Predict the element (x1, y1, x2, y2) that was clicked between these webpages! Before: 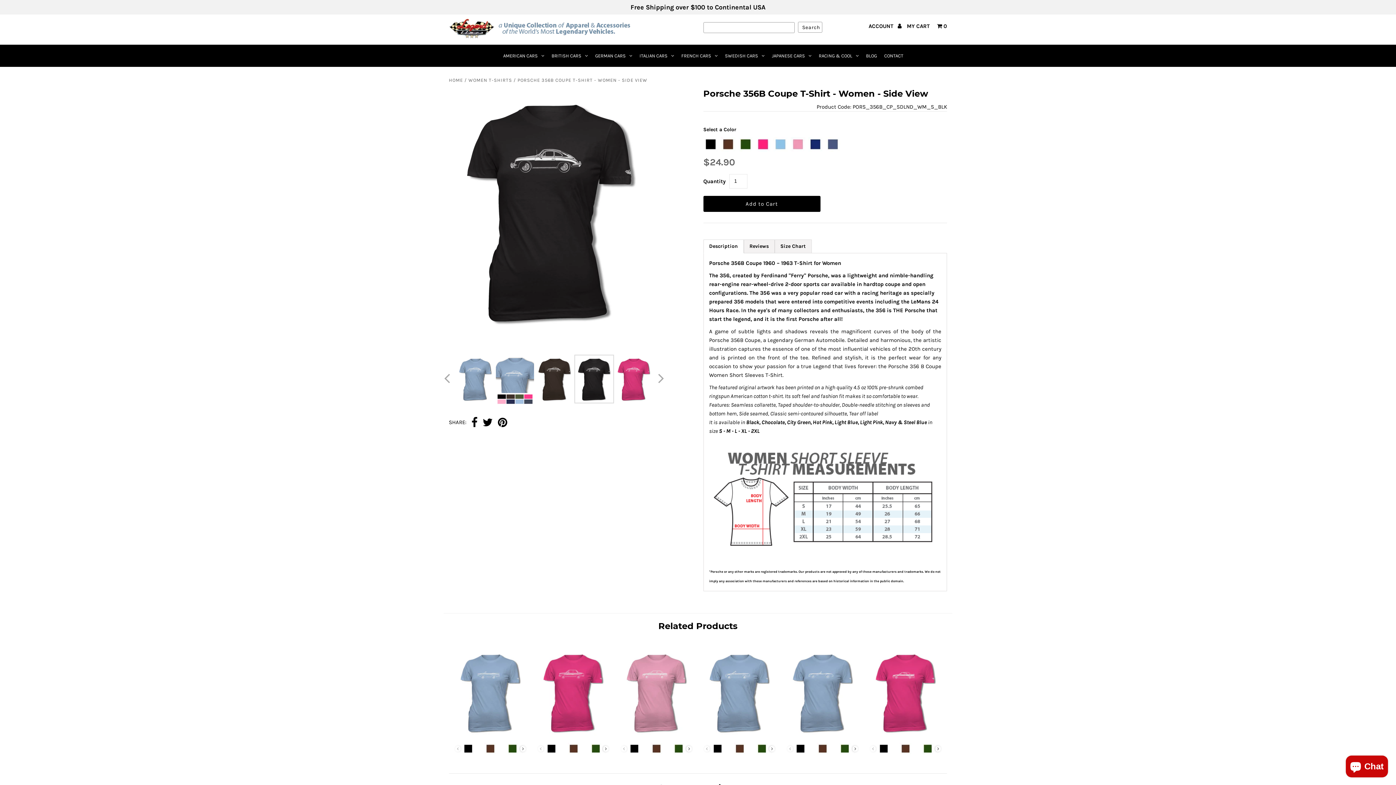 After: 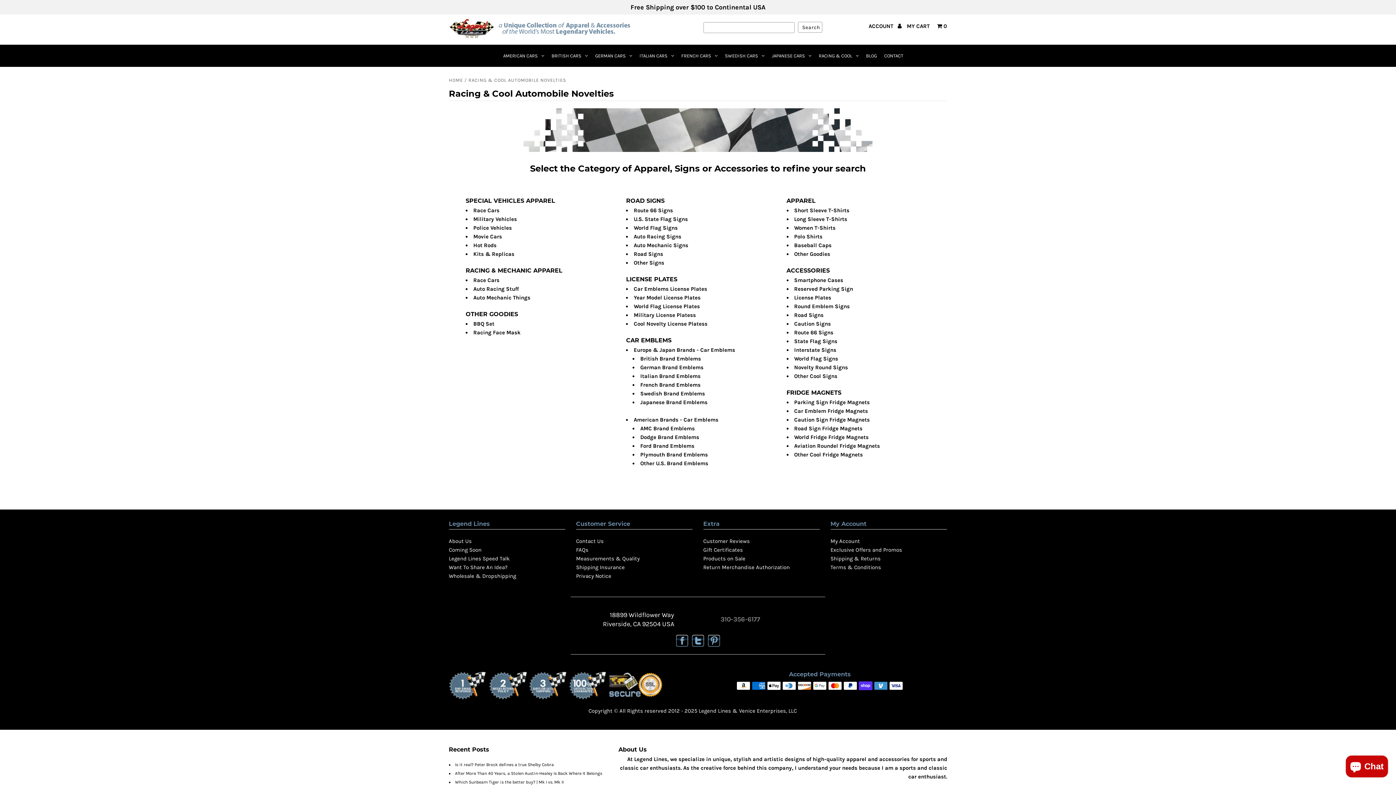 Action: label: RACING & COOL bbox: (816, 44, 861, 66)